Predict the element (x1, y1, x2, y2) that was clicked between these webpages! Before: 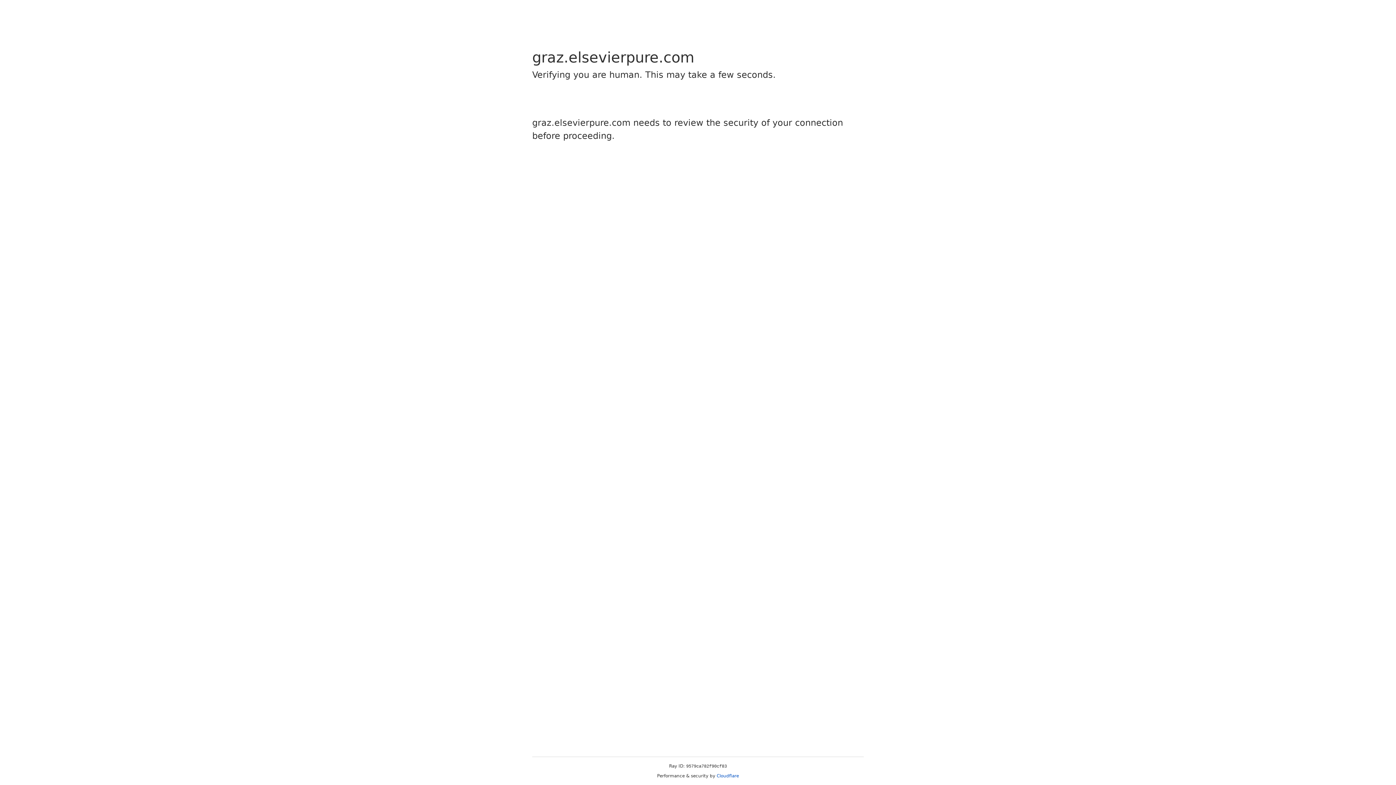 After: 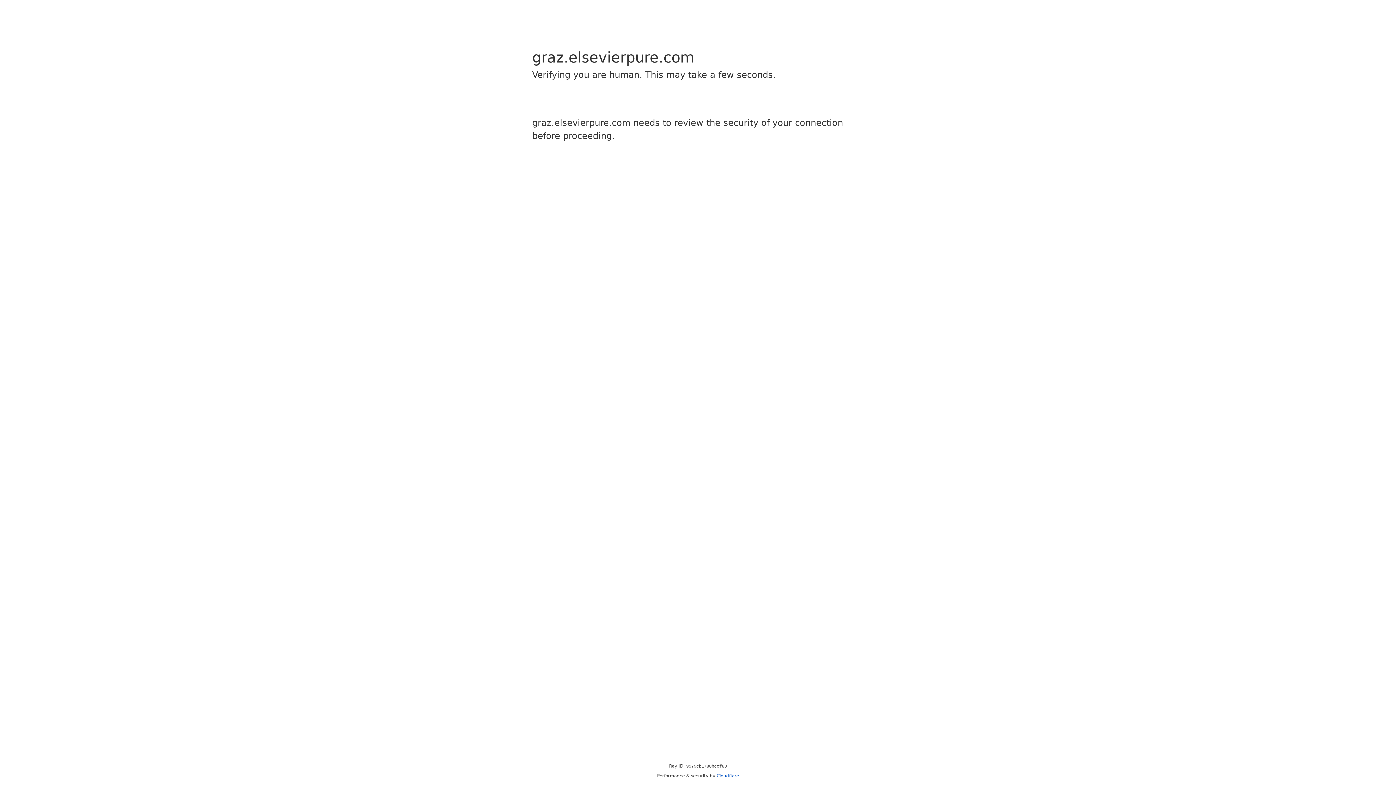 Action: label: Cloudflare bbox: (716, 773, 739, 778)